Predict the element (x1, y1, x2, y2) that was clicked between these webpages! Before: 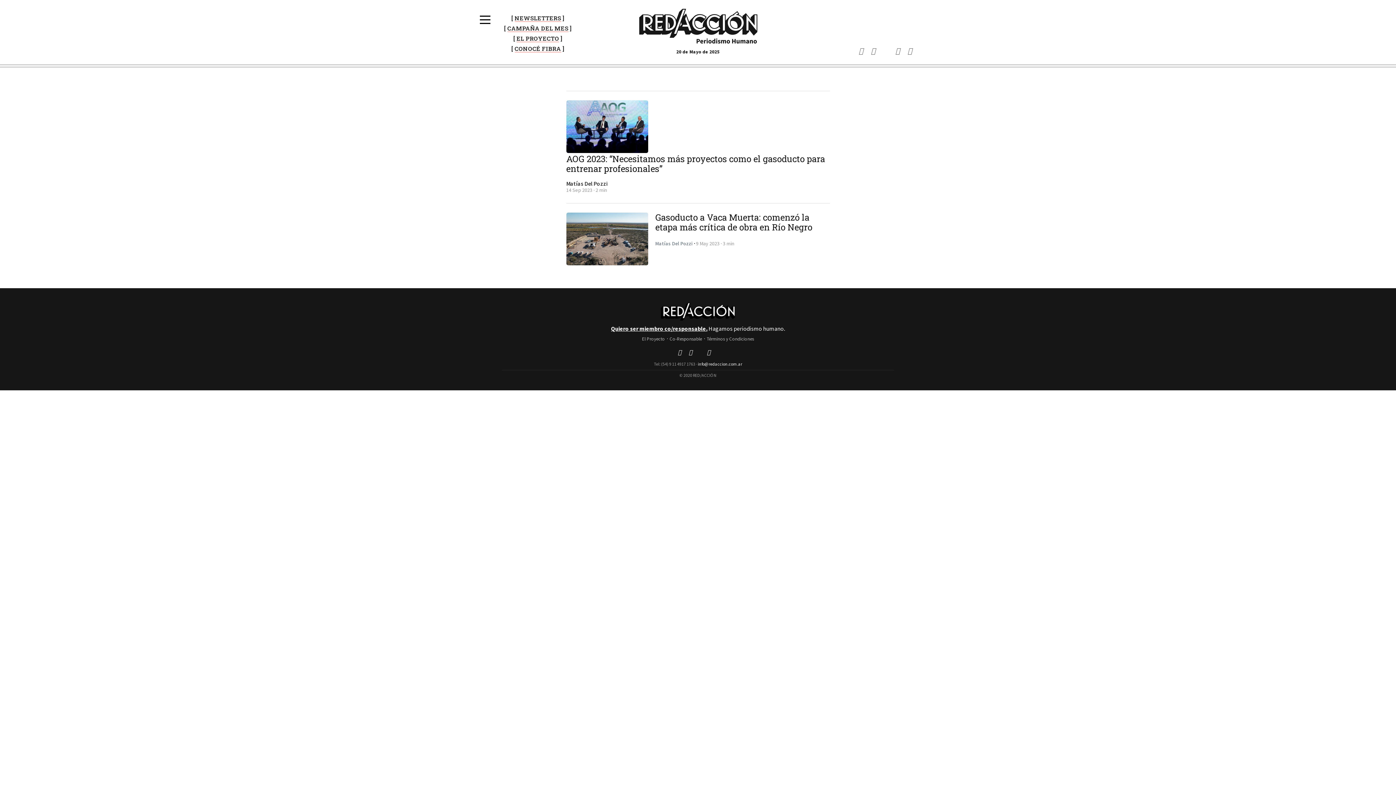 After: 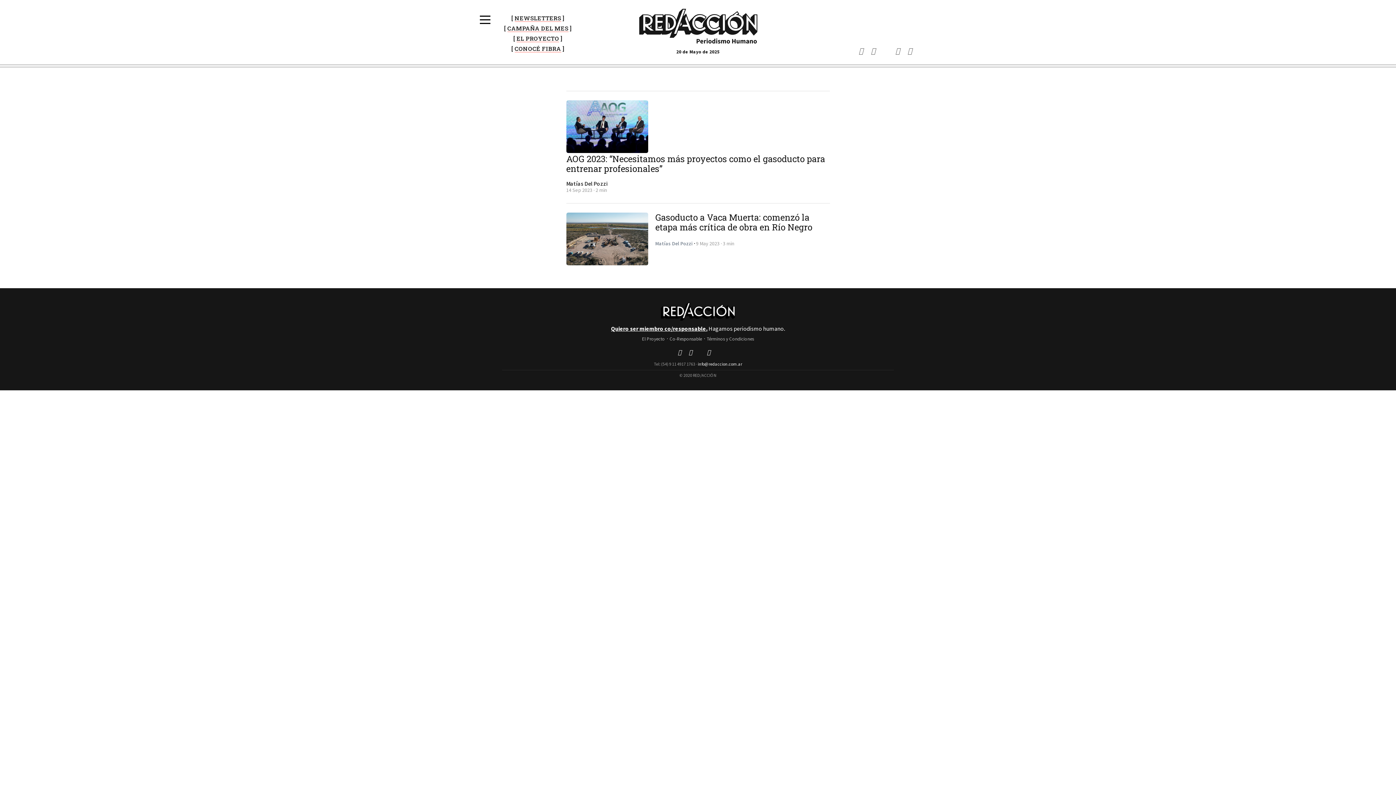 Action: bbox: (855, 46, 866, 54)